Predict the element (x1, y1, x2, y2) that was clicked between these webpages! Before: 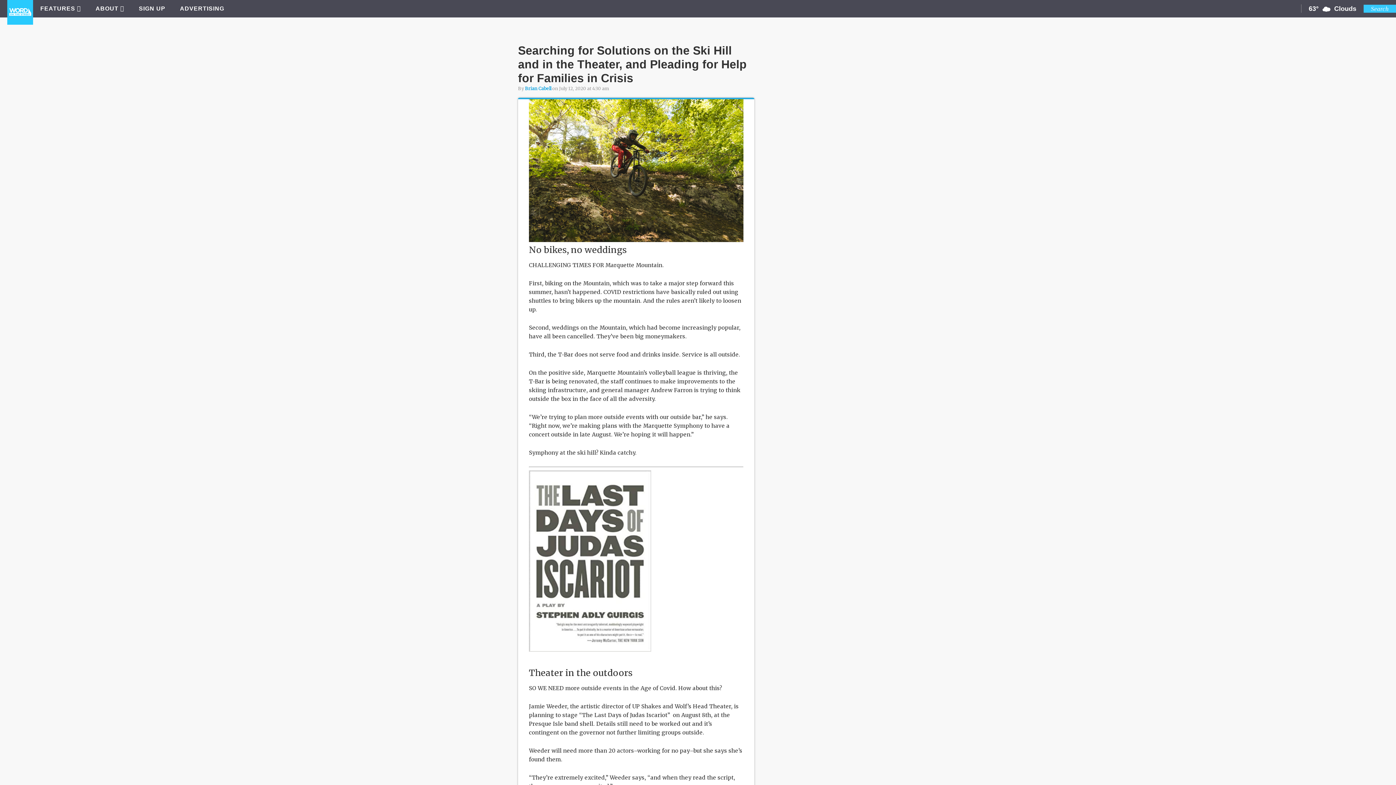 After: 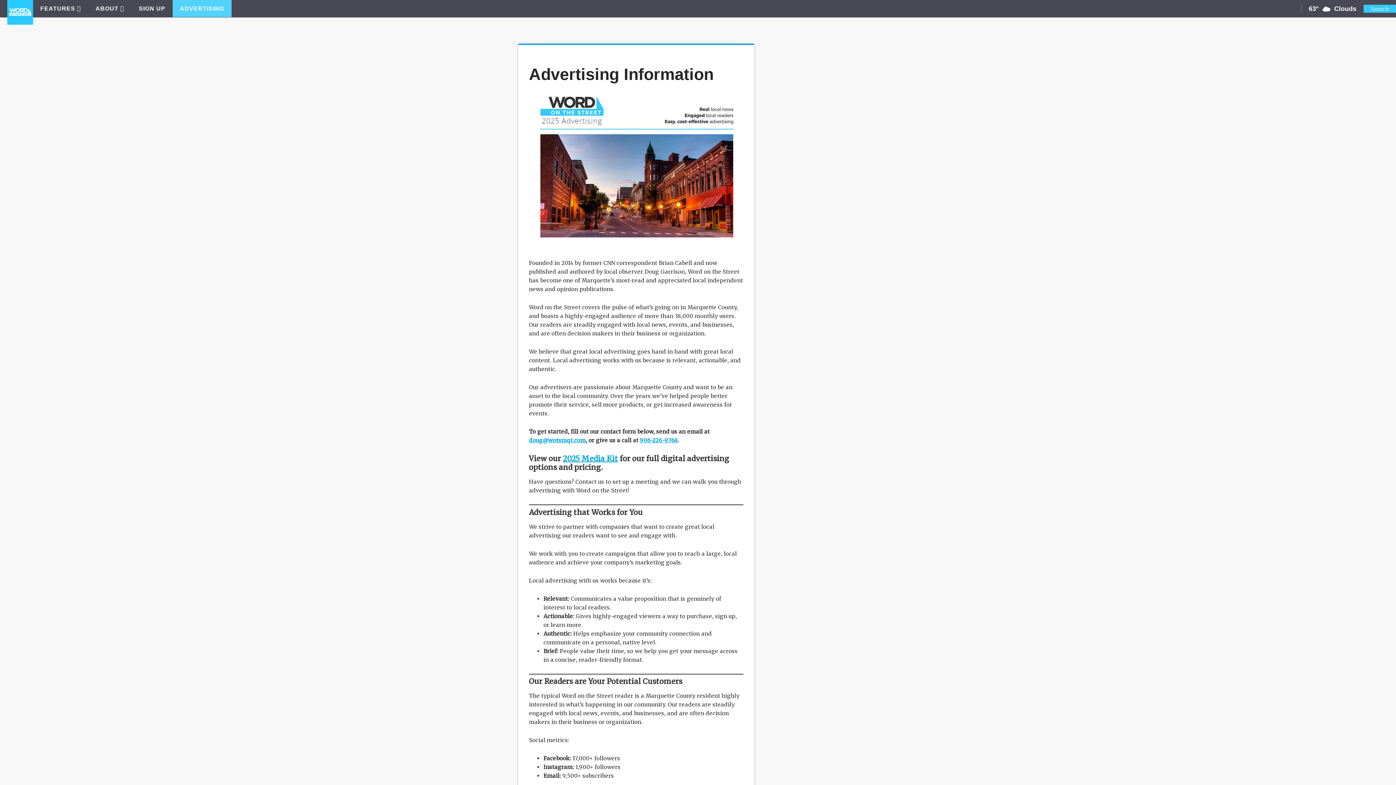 Action: label: ADVERTISING bbox: (172, 0, 231, 17)